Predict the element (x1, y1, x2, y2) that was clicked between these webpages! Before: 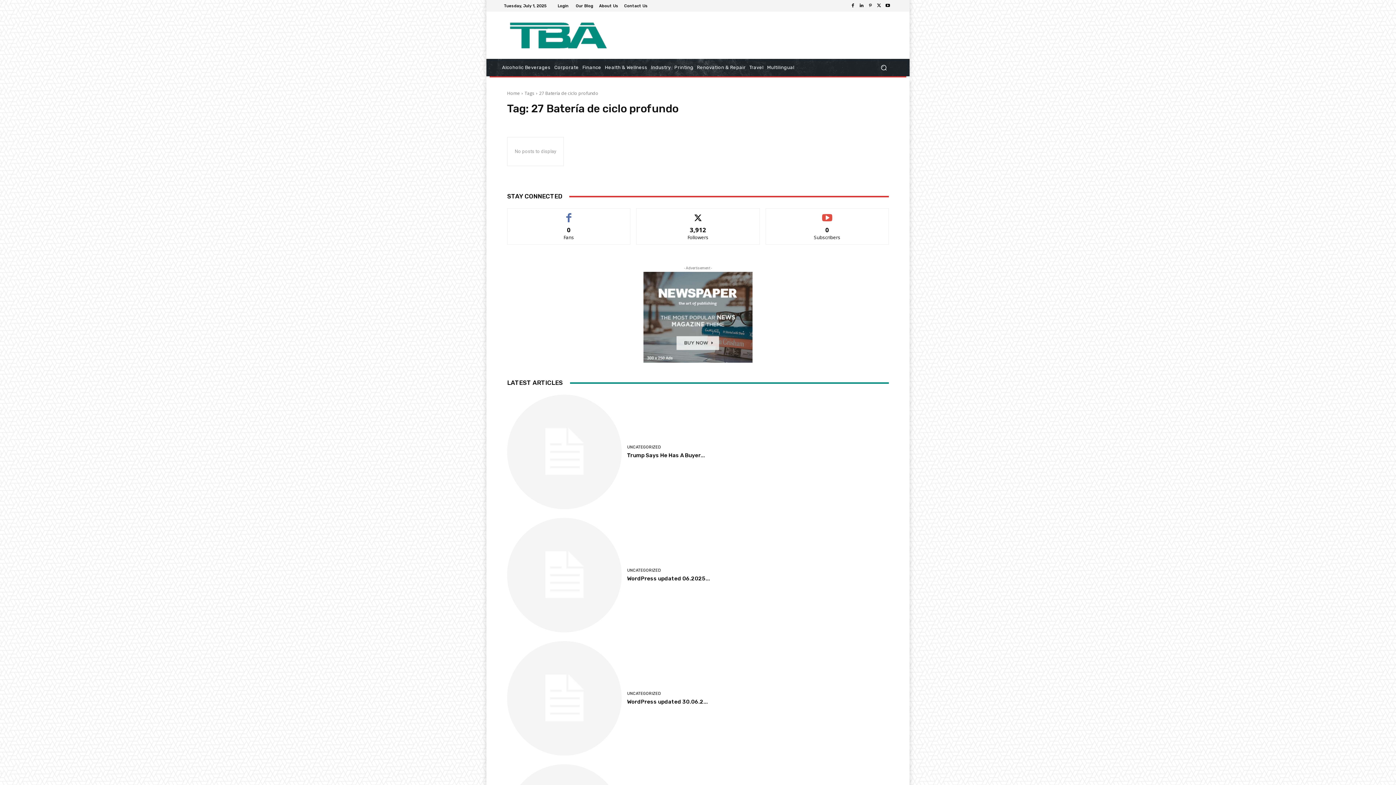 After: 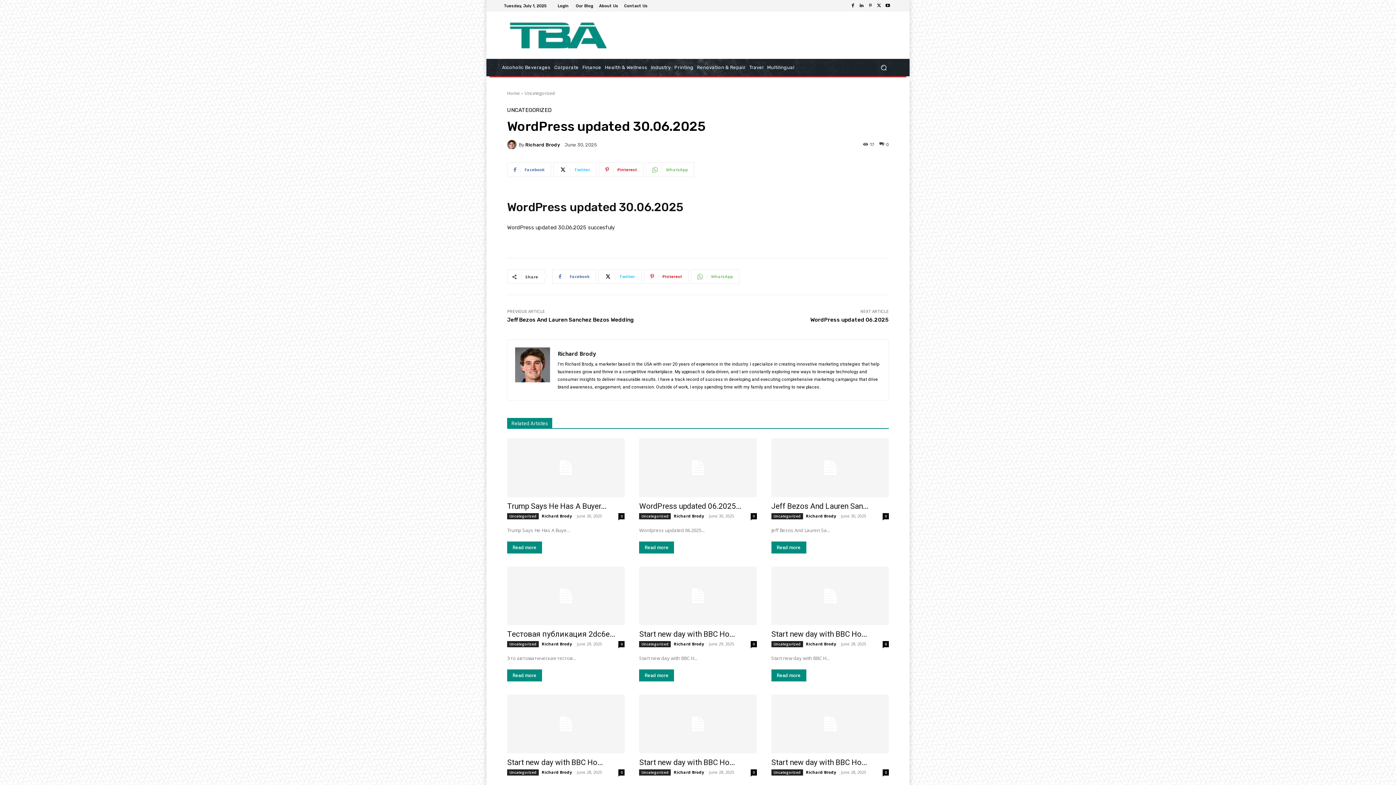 Action: label: WordPress updated 30.06.2... bbox: (627, 698, 708, 705)